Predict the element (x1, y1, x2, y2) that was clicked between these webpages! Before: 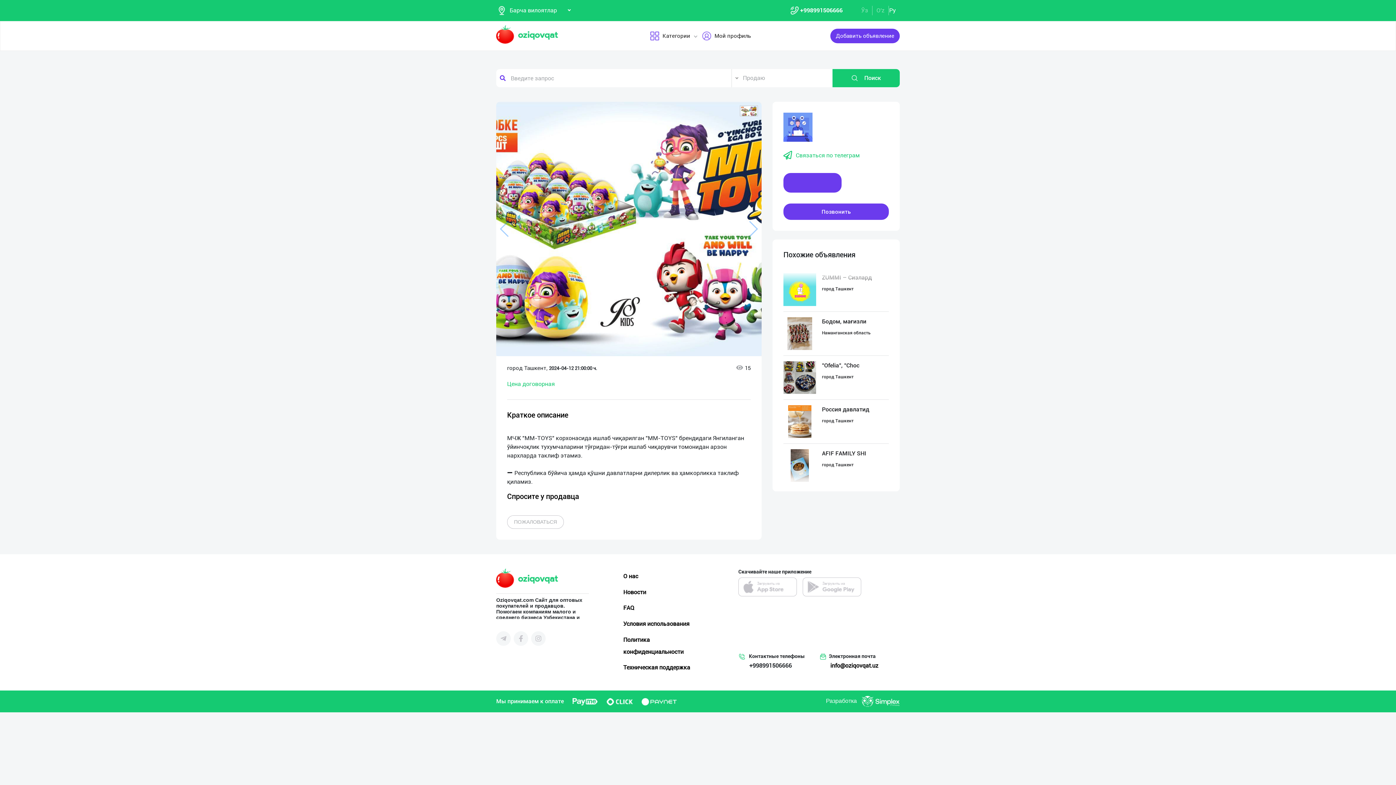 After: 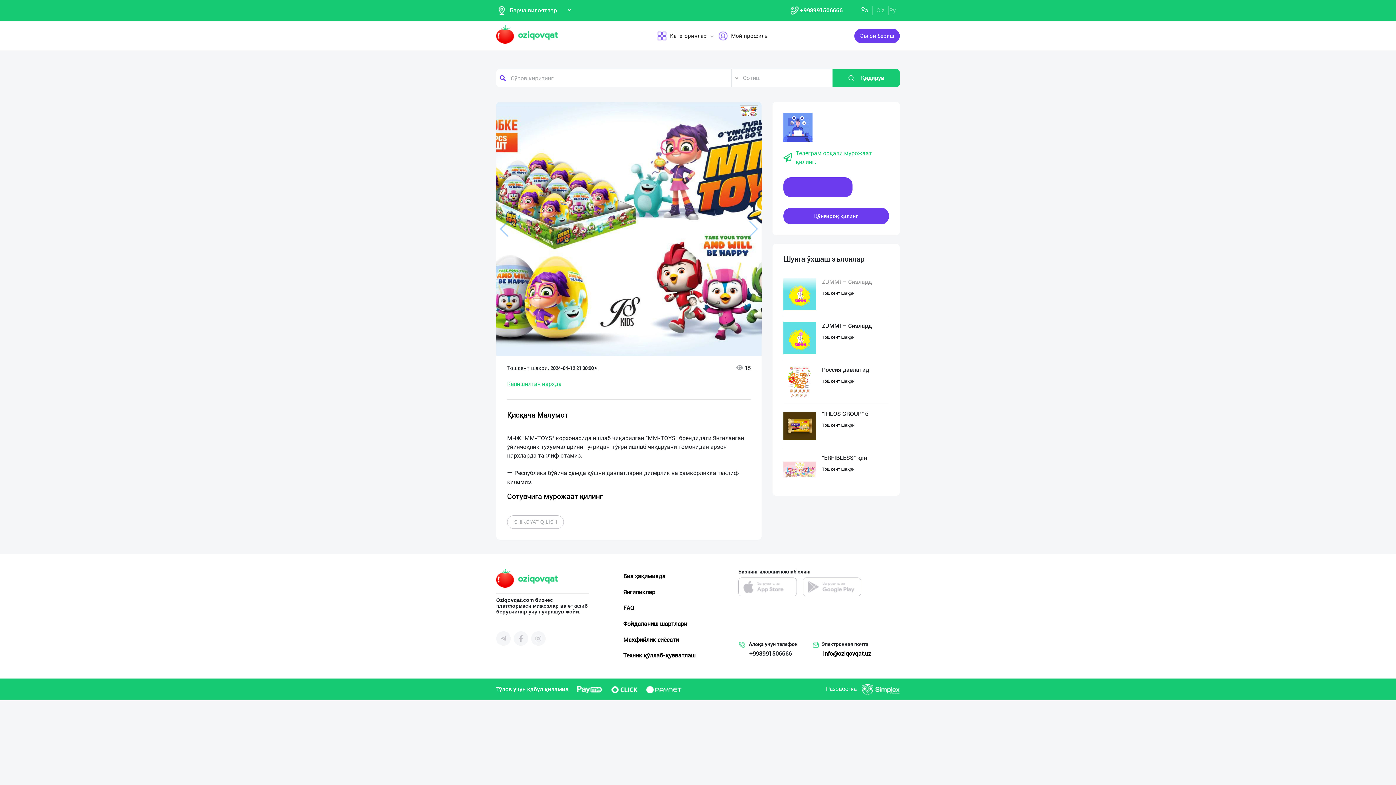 Action: label: Ўз bbox: (861, 5, 868, 15)